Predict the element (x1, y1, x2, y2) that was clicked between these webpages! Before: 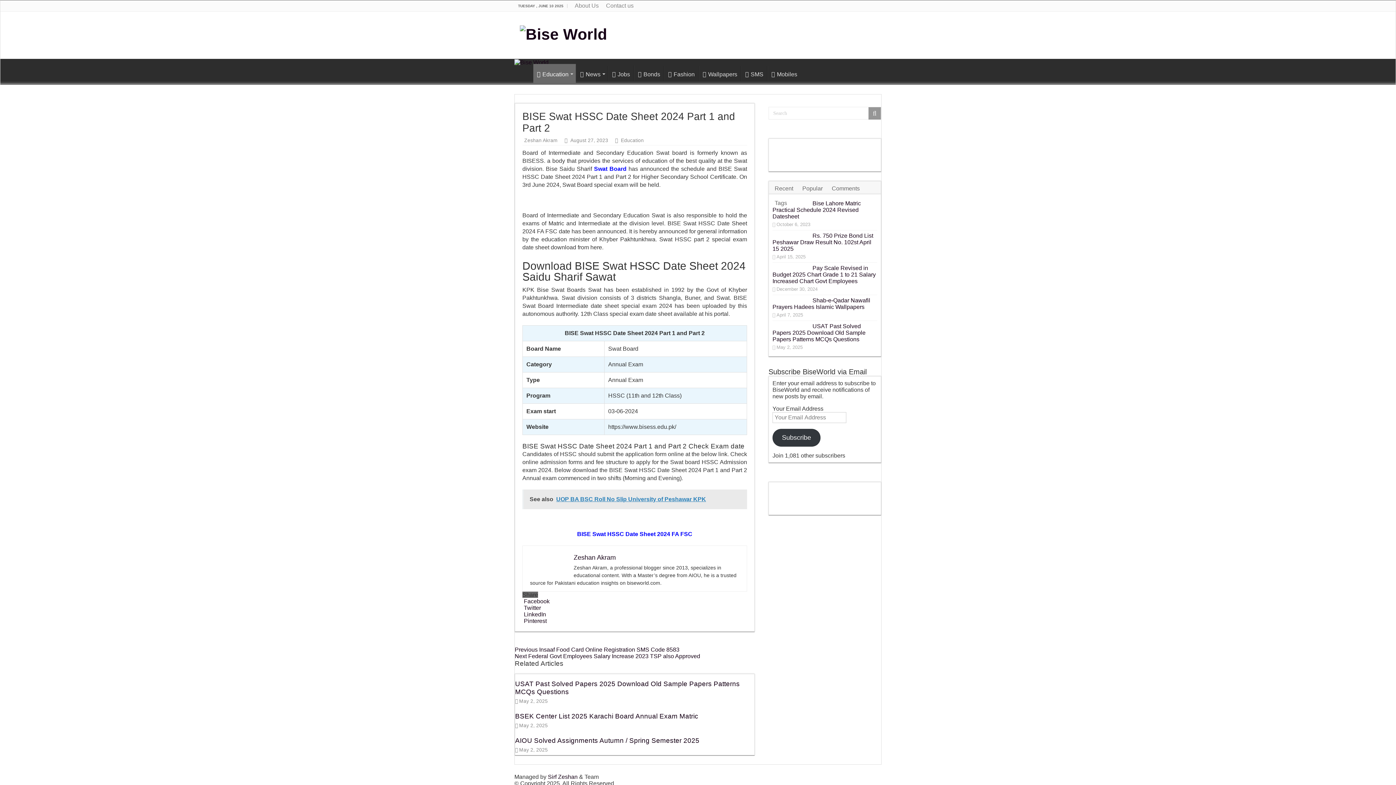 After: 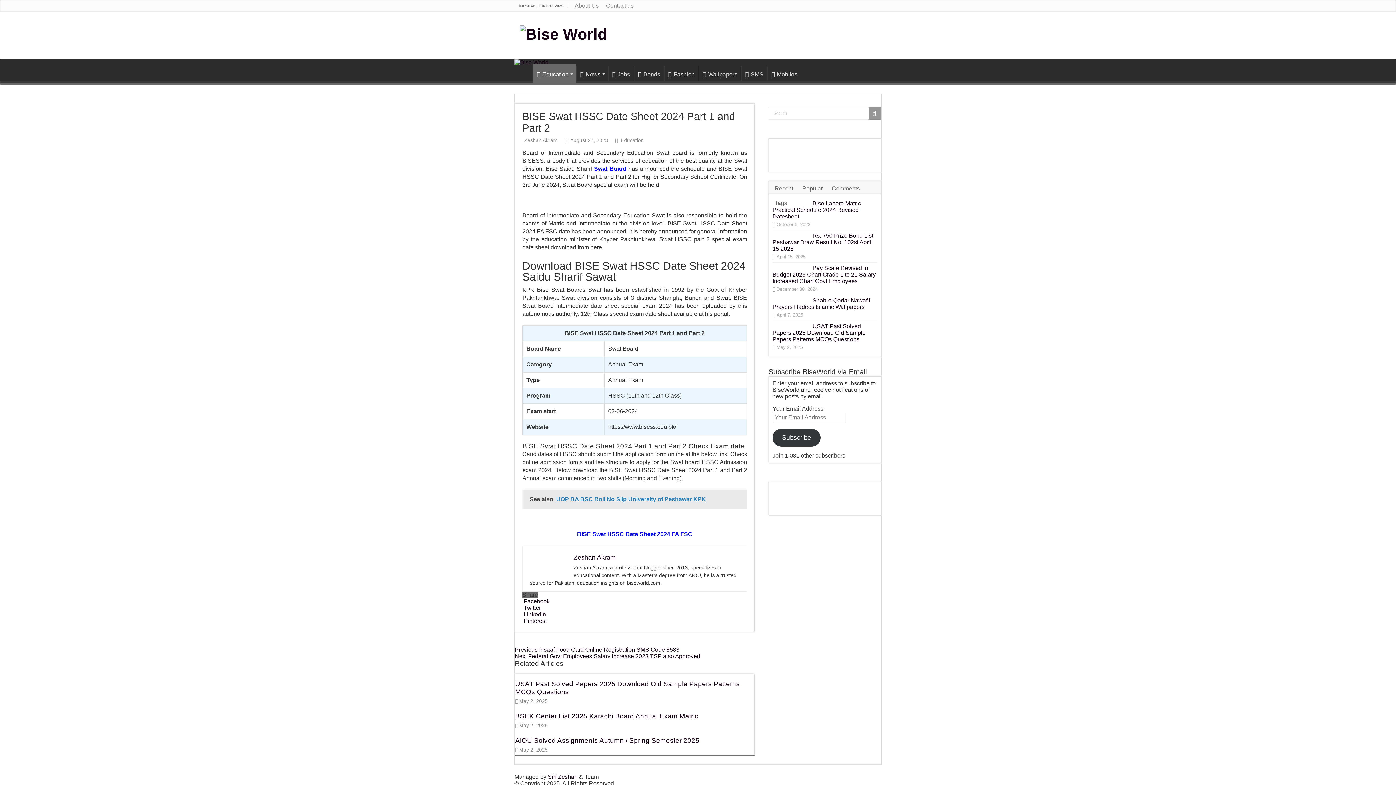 Action: bbox: (577, 531, 692, 537) label: BISE Swat HSSC Date Sheet 2024 FA FSC